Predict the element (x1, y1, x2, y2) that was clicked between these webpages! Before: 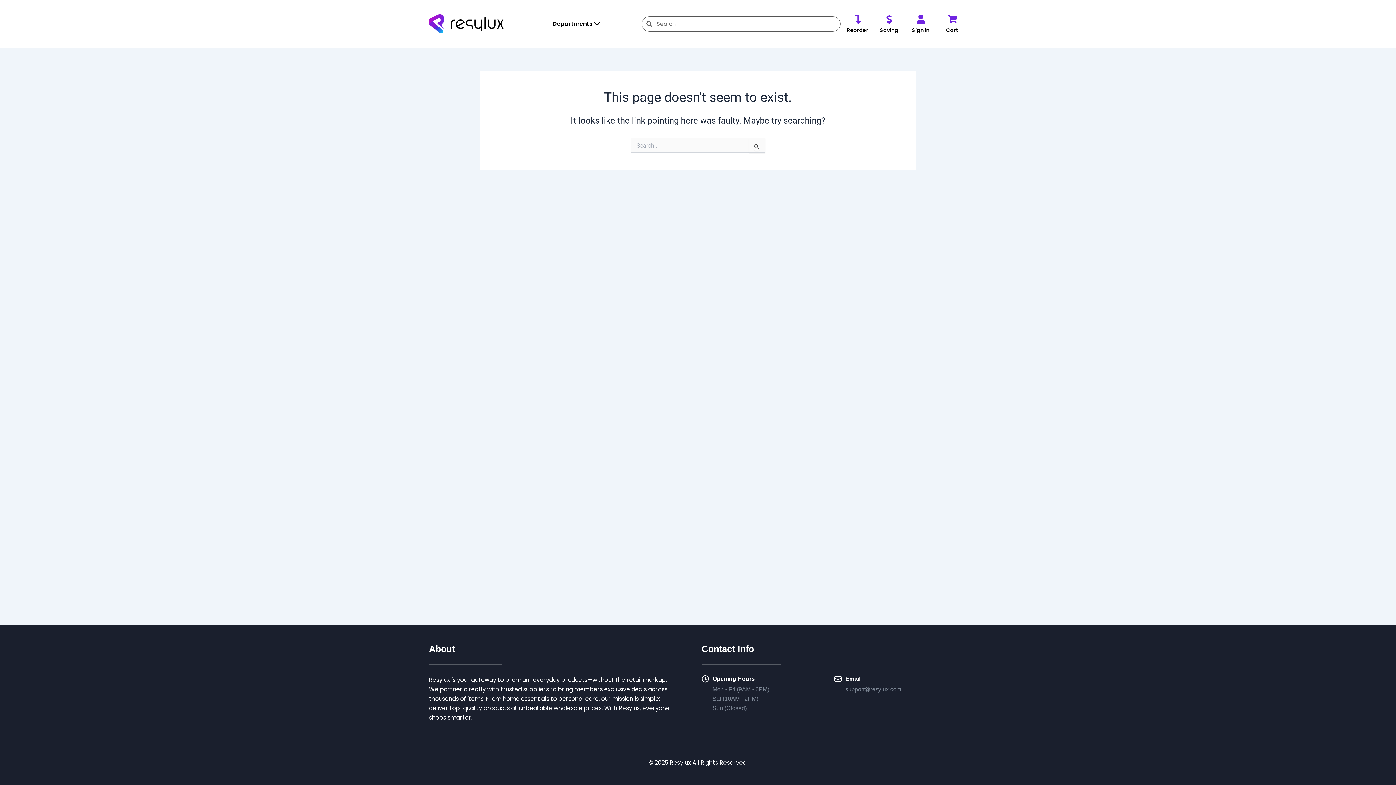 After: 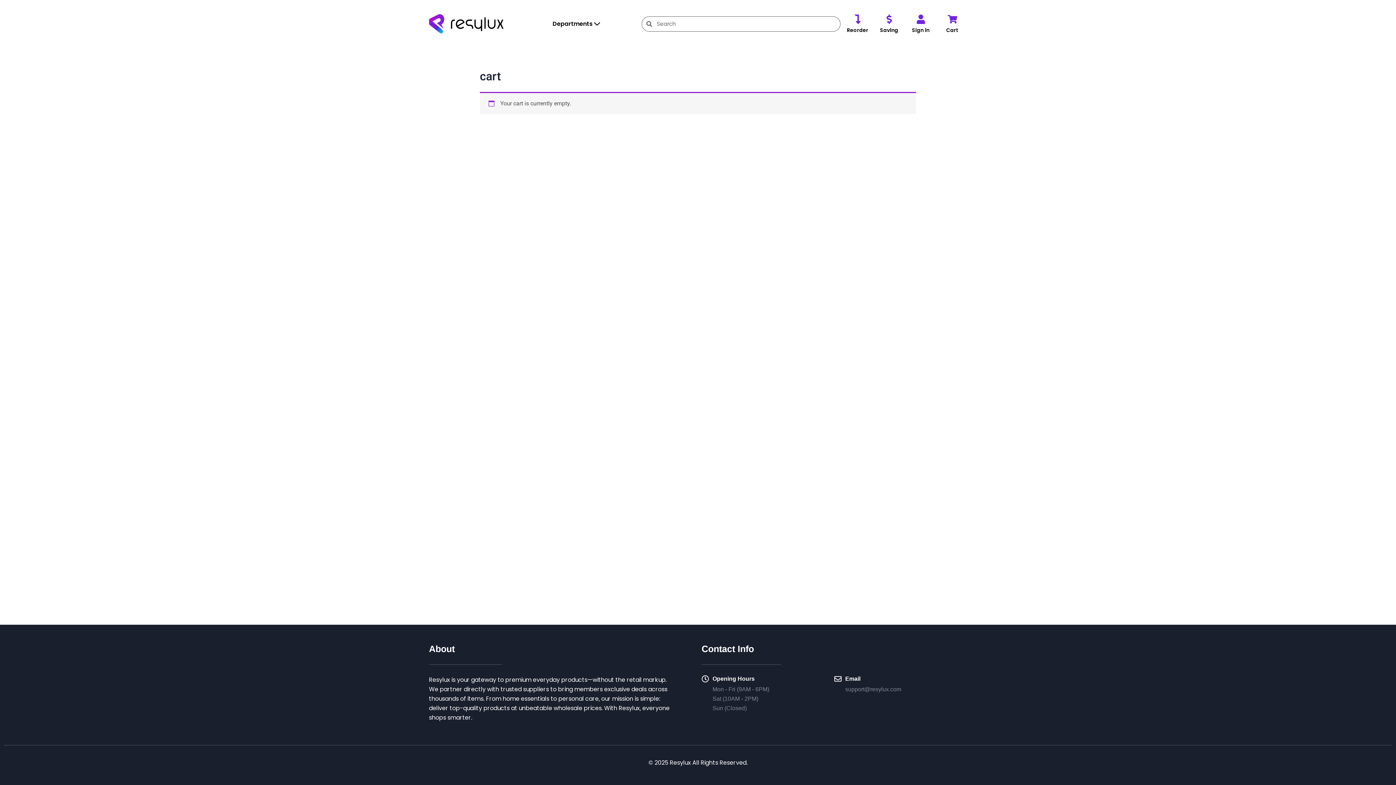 Action: label: Cart bbox: (946, 26, 958, 33)